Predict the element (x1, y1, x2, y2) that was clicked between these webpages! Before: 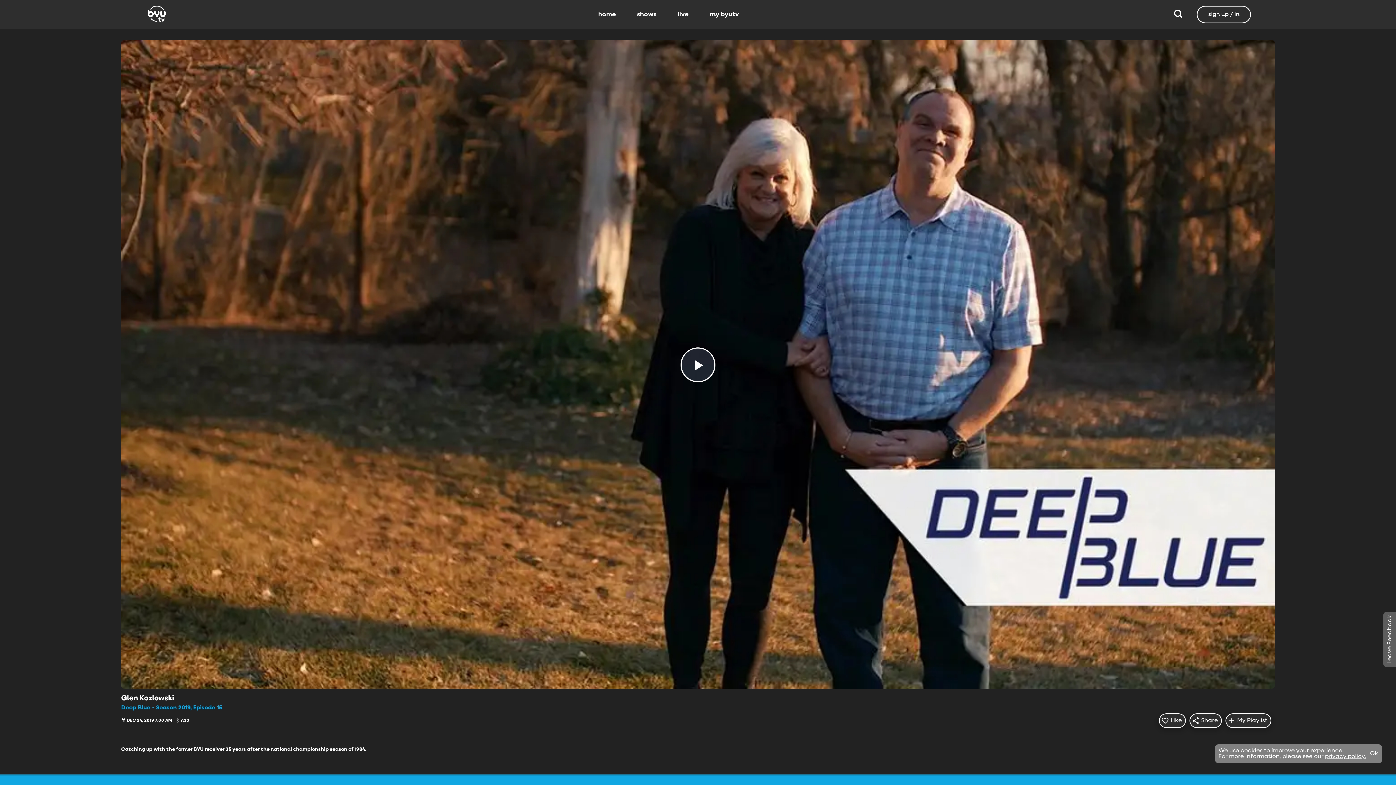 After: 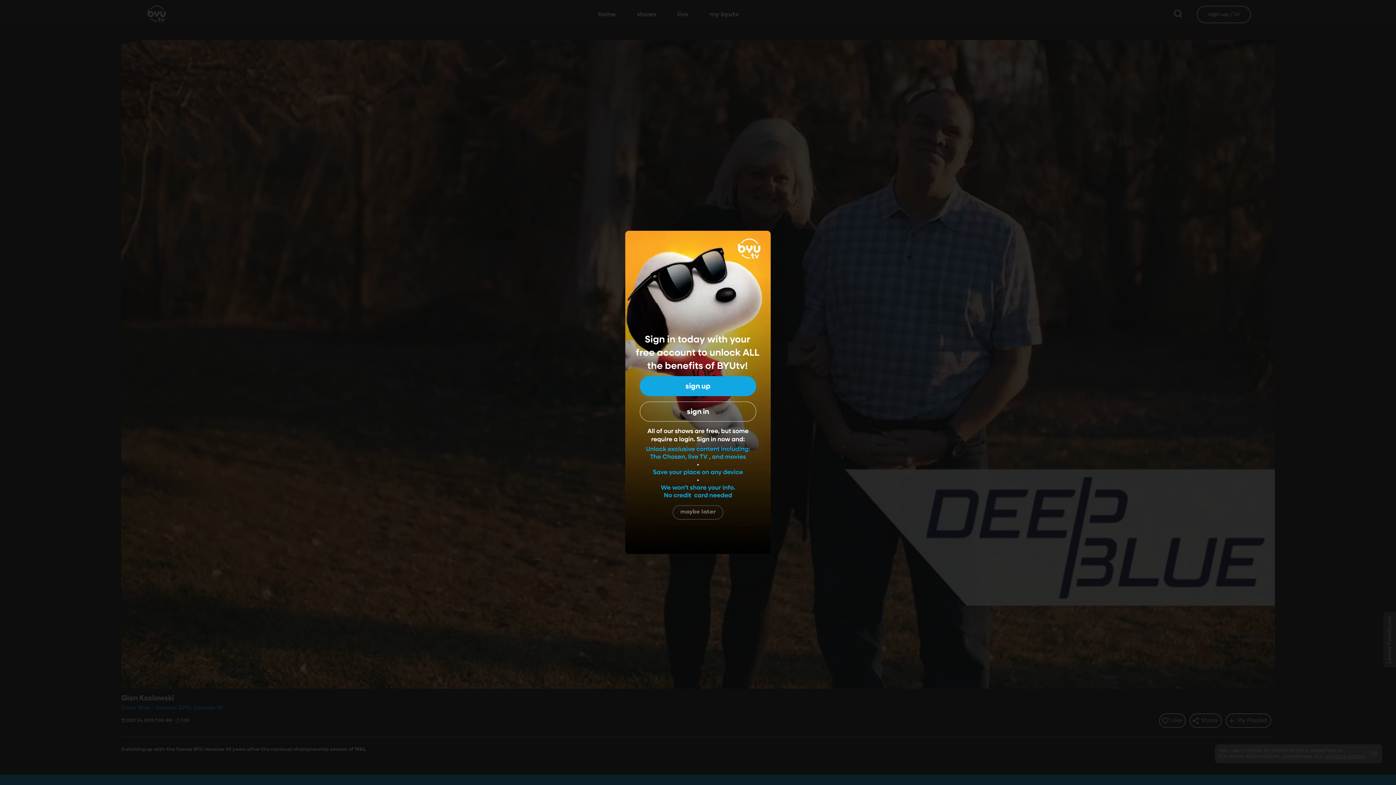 Action: bbox: (1225, 713, 1271, 728) label: Add To My Playlist
My Playlist